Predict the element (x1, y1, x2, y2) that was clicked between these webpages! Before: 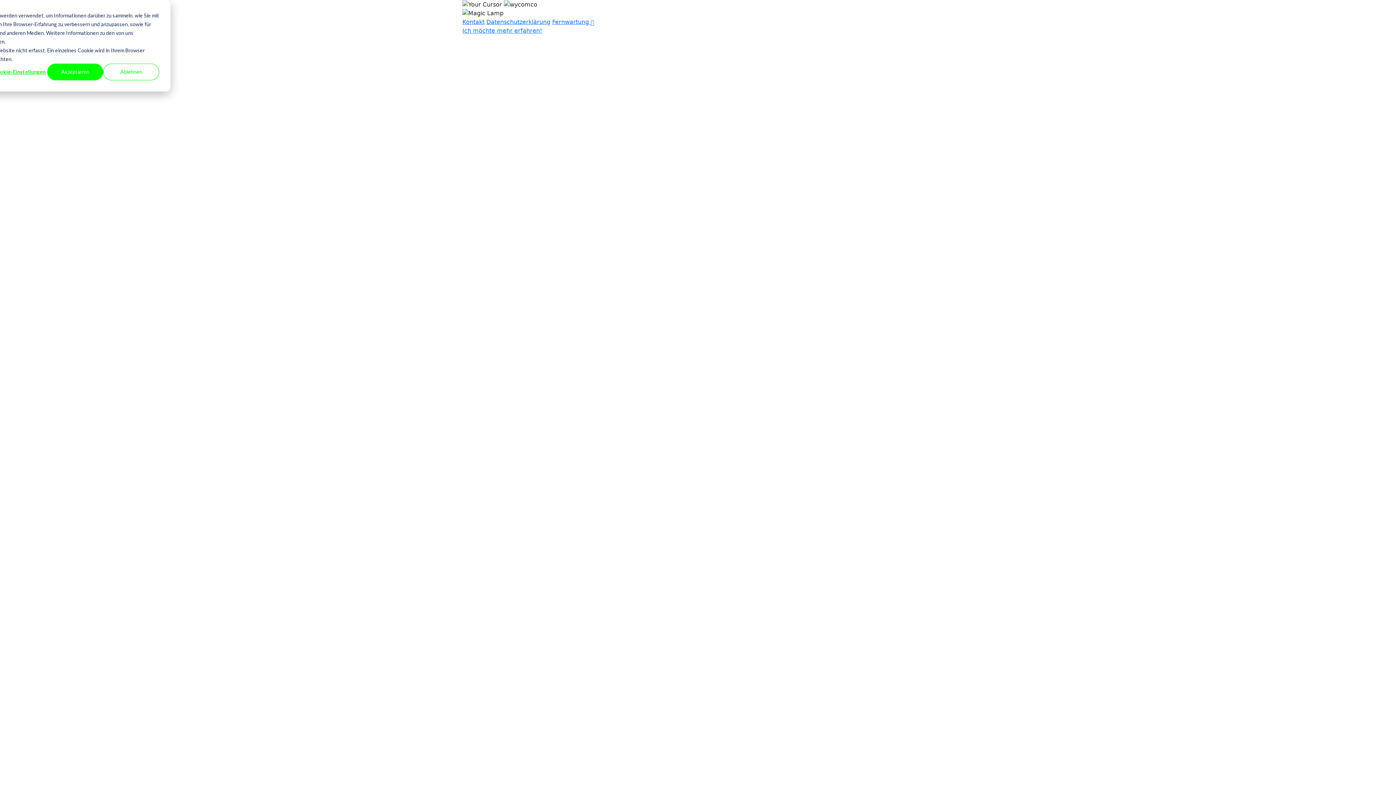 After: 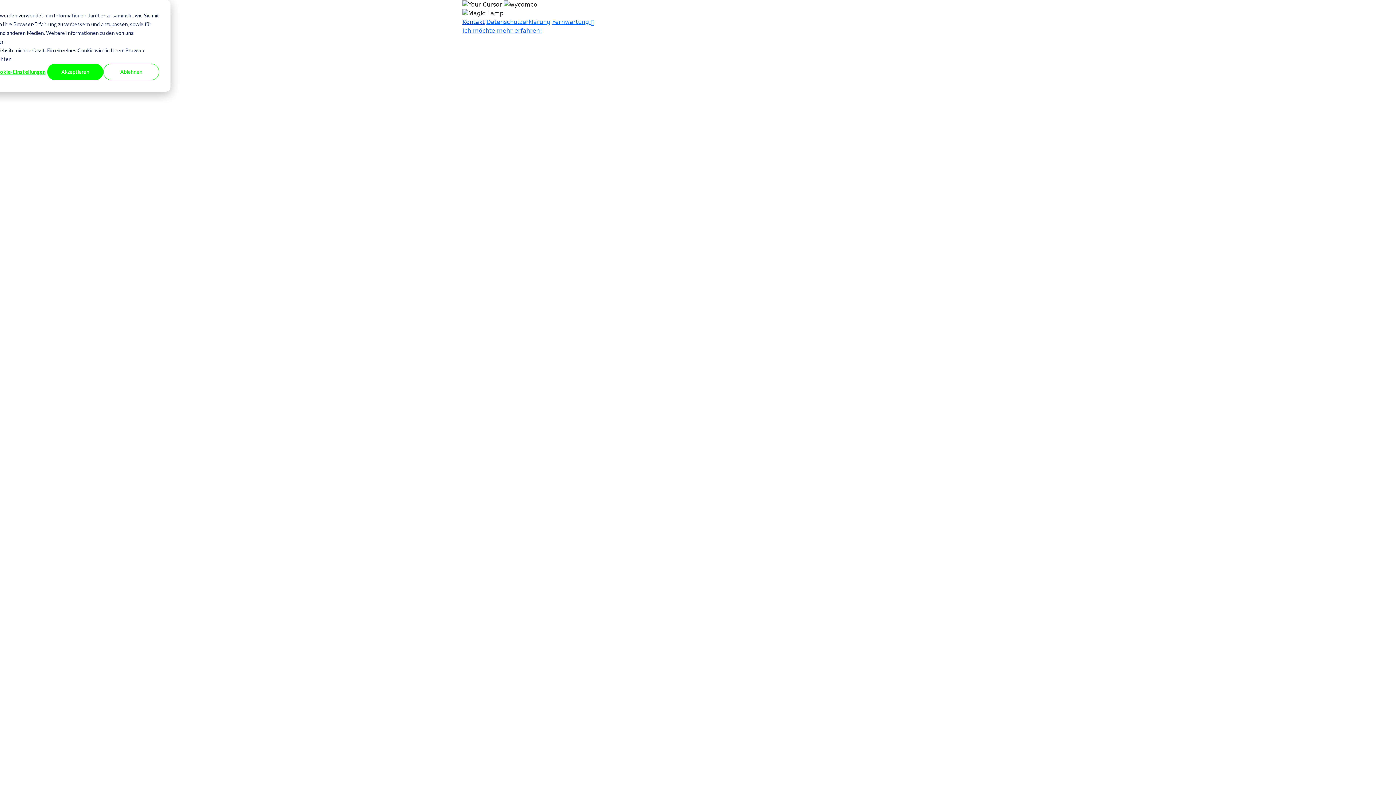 Action: label: Kontakt bbox: (462, 18, 484, 25)